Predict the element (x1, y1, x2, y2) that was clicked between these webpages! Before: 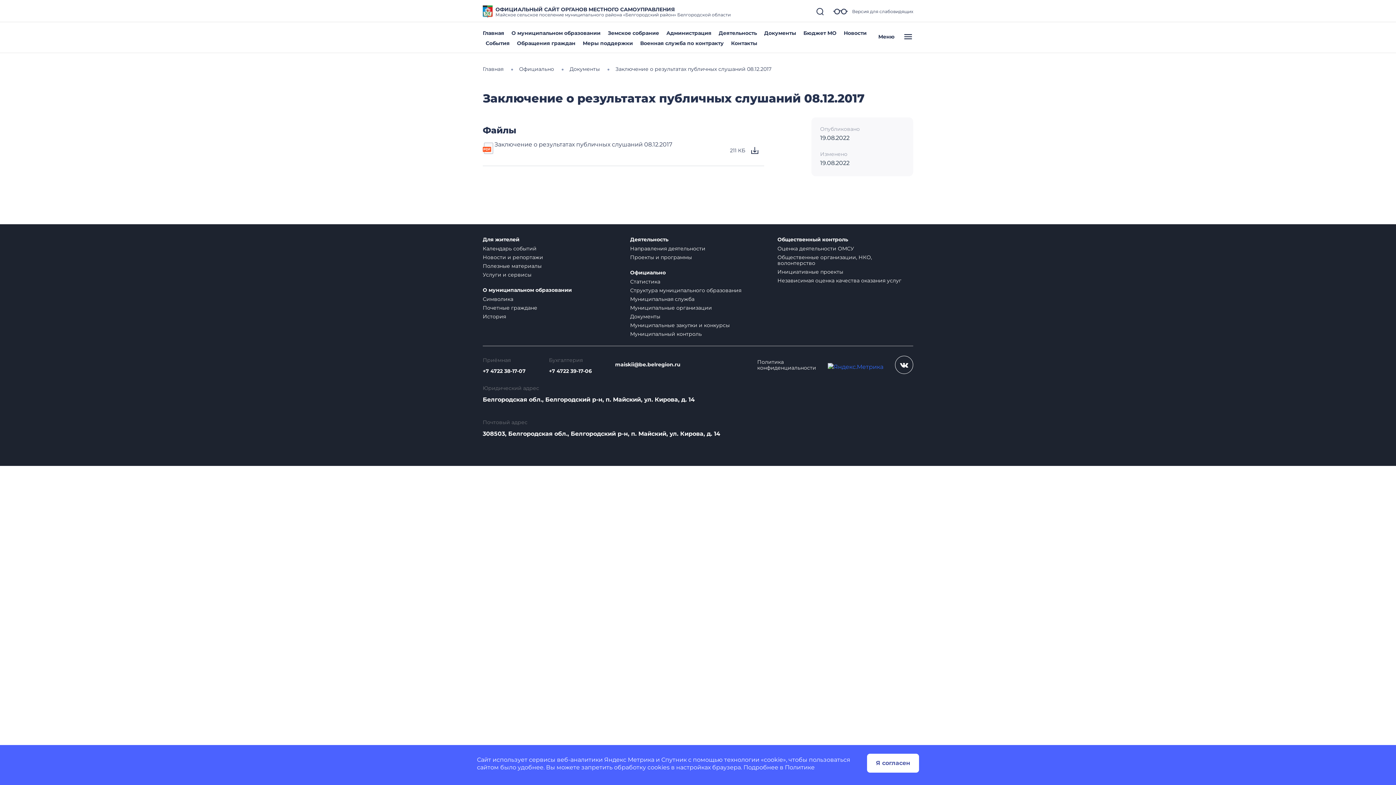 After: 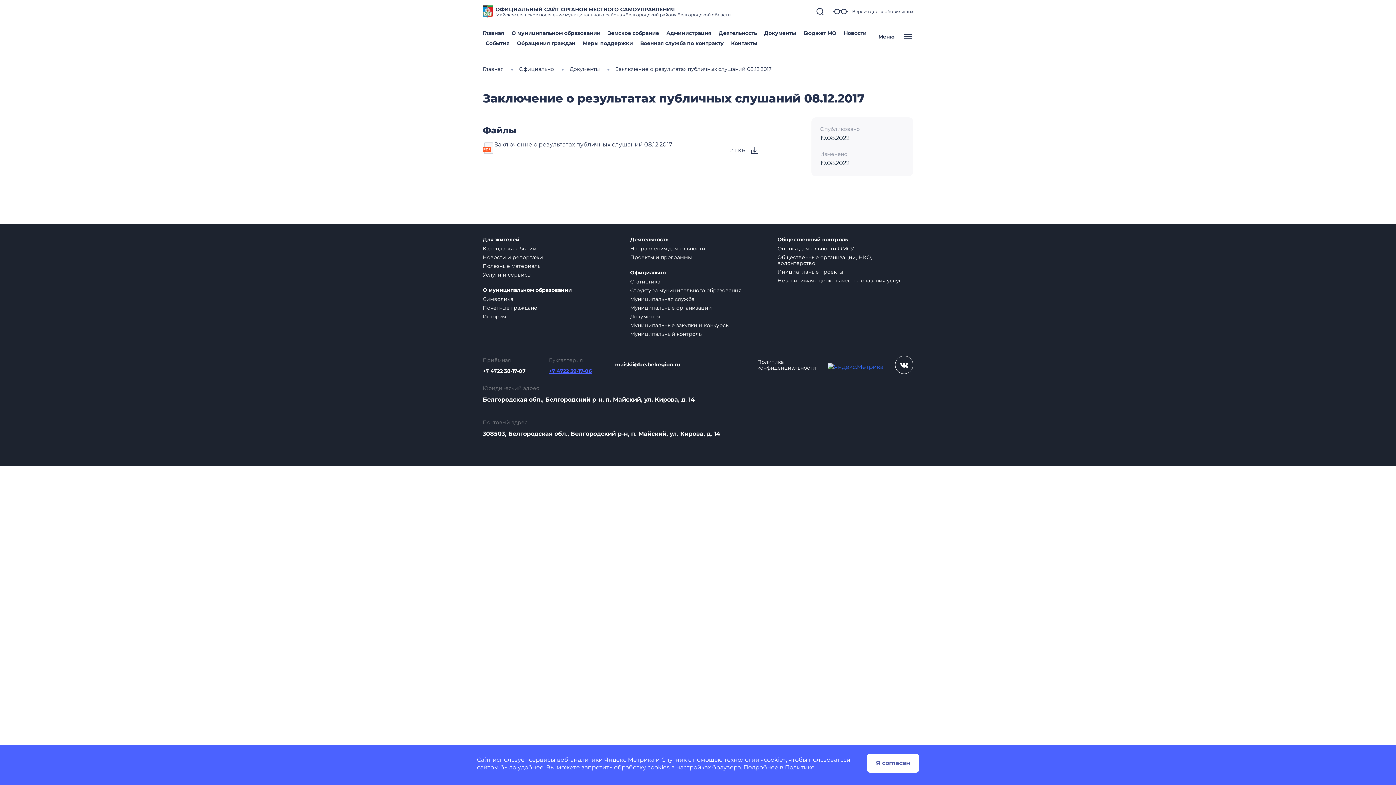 Action: bbox: (549, 368, 592, 374) label: +7 4722 39-17-06